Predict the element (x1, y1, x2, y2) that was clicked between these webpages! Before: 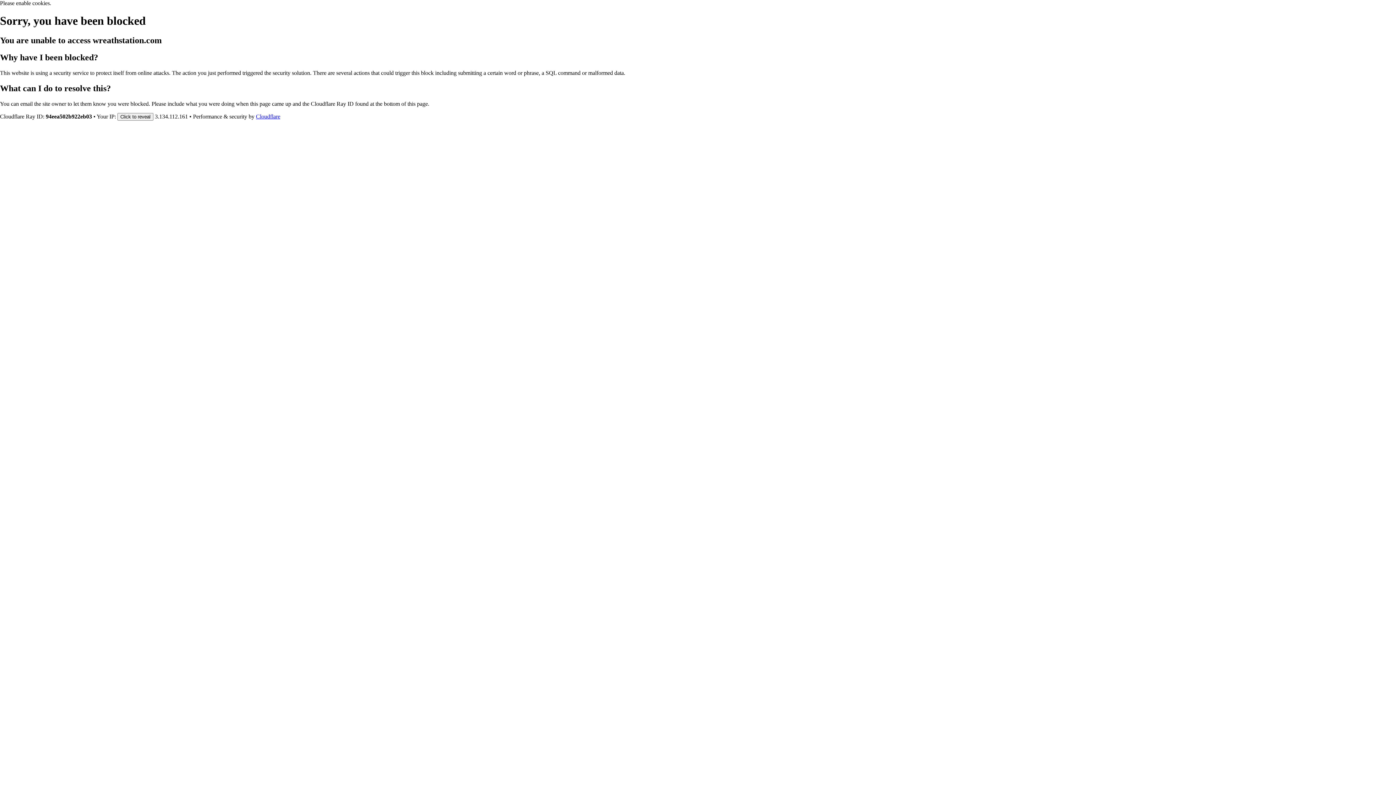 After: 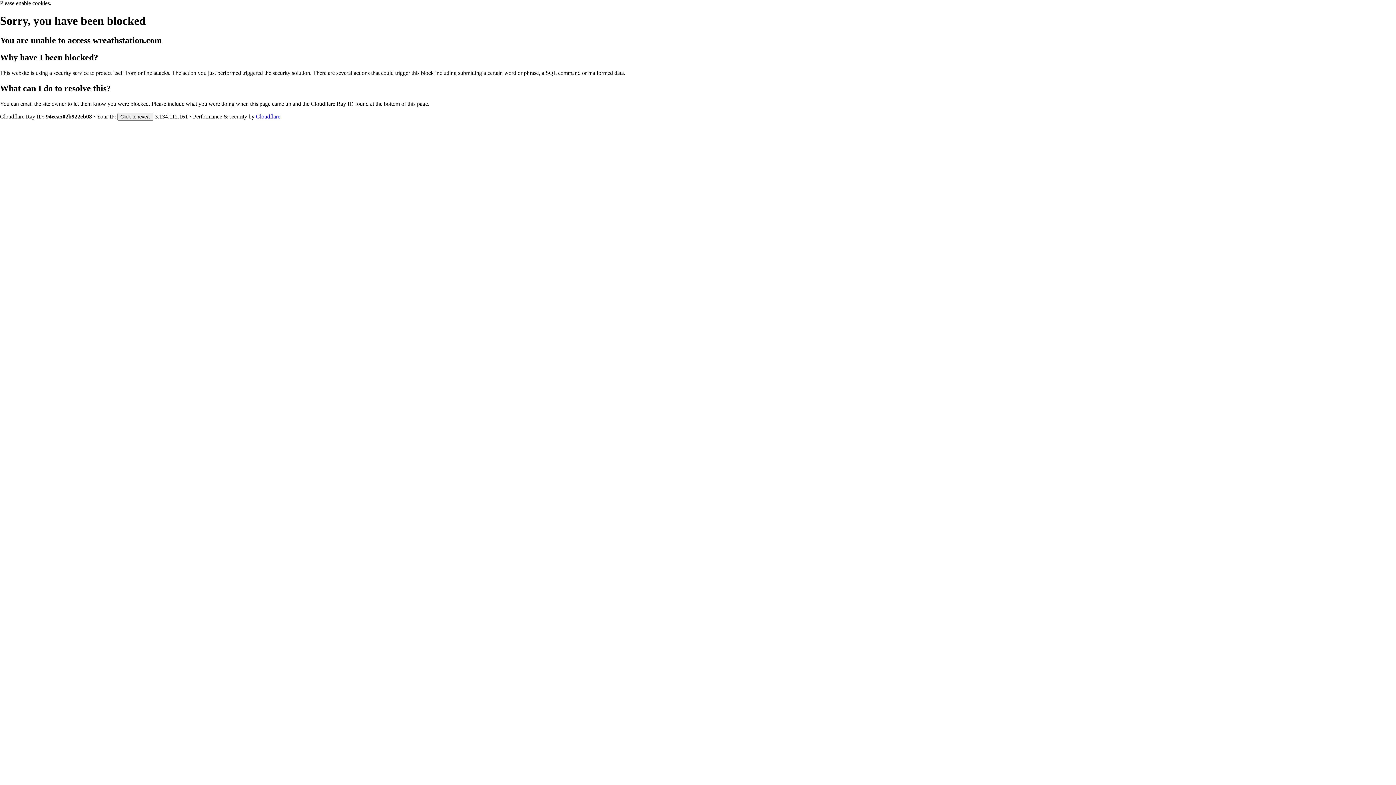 Action: bbox: (256, 113, 280, 119) label: Cloudflare